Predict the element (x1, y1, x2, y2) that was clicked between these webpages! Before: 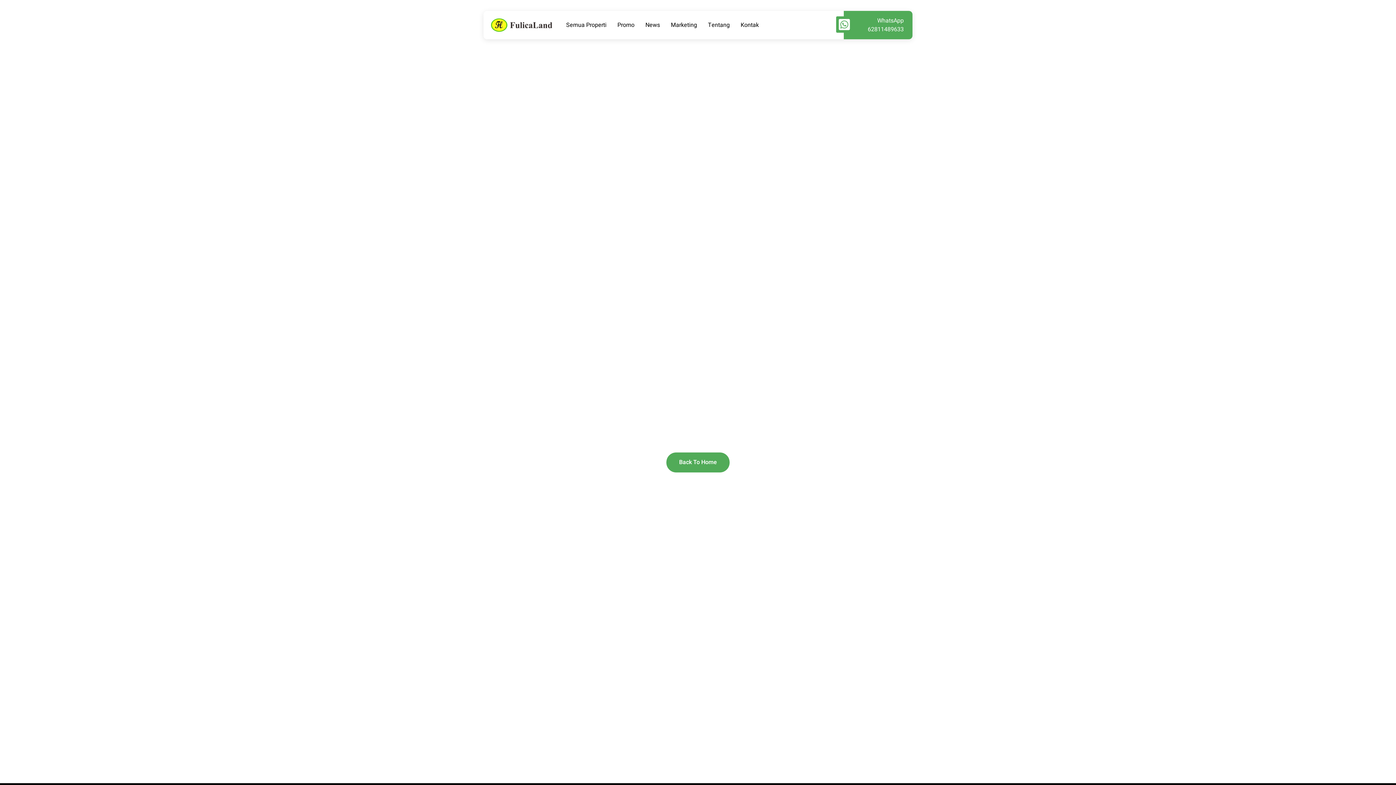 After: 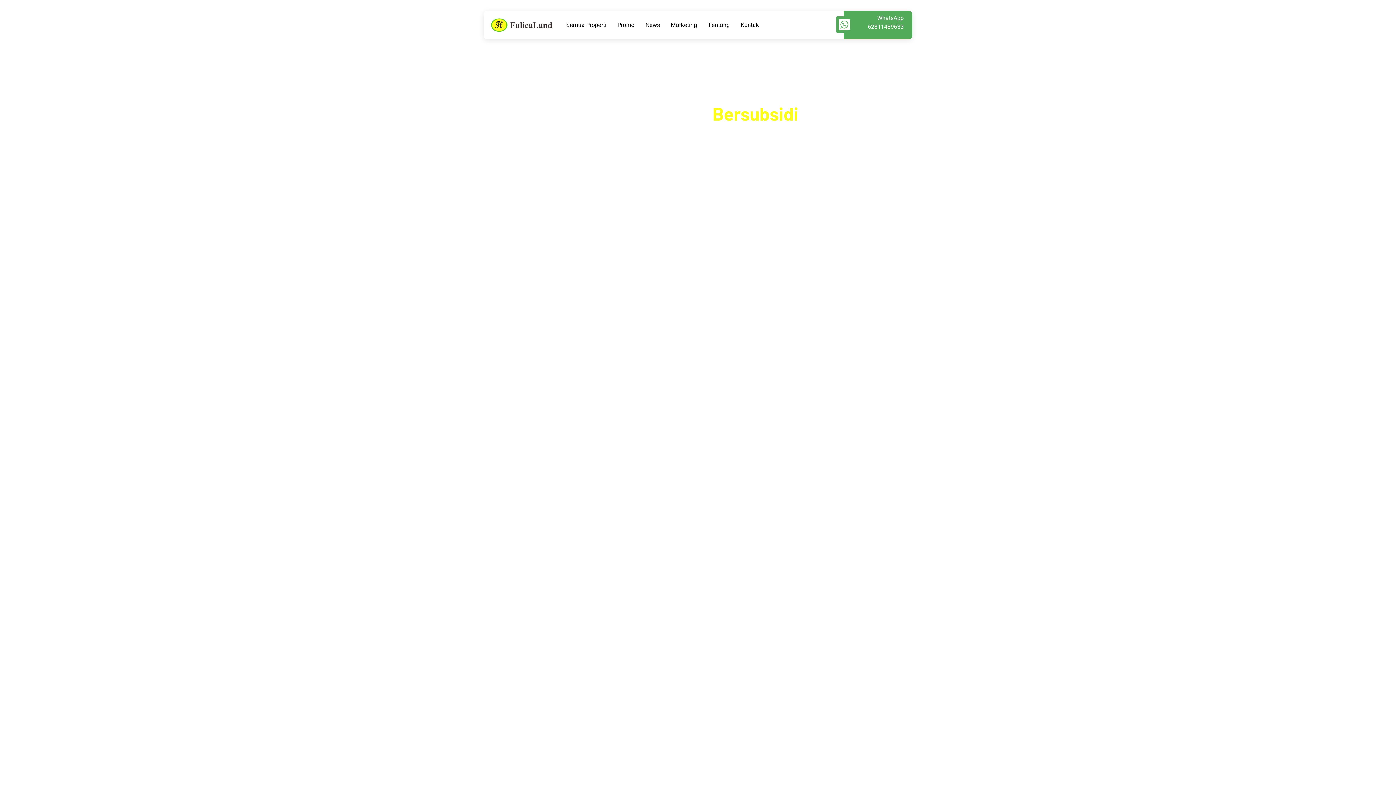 Action: bbox: (490, 18, 560, 31)